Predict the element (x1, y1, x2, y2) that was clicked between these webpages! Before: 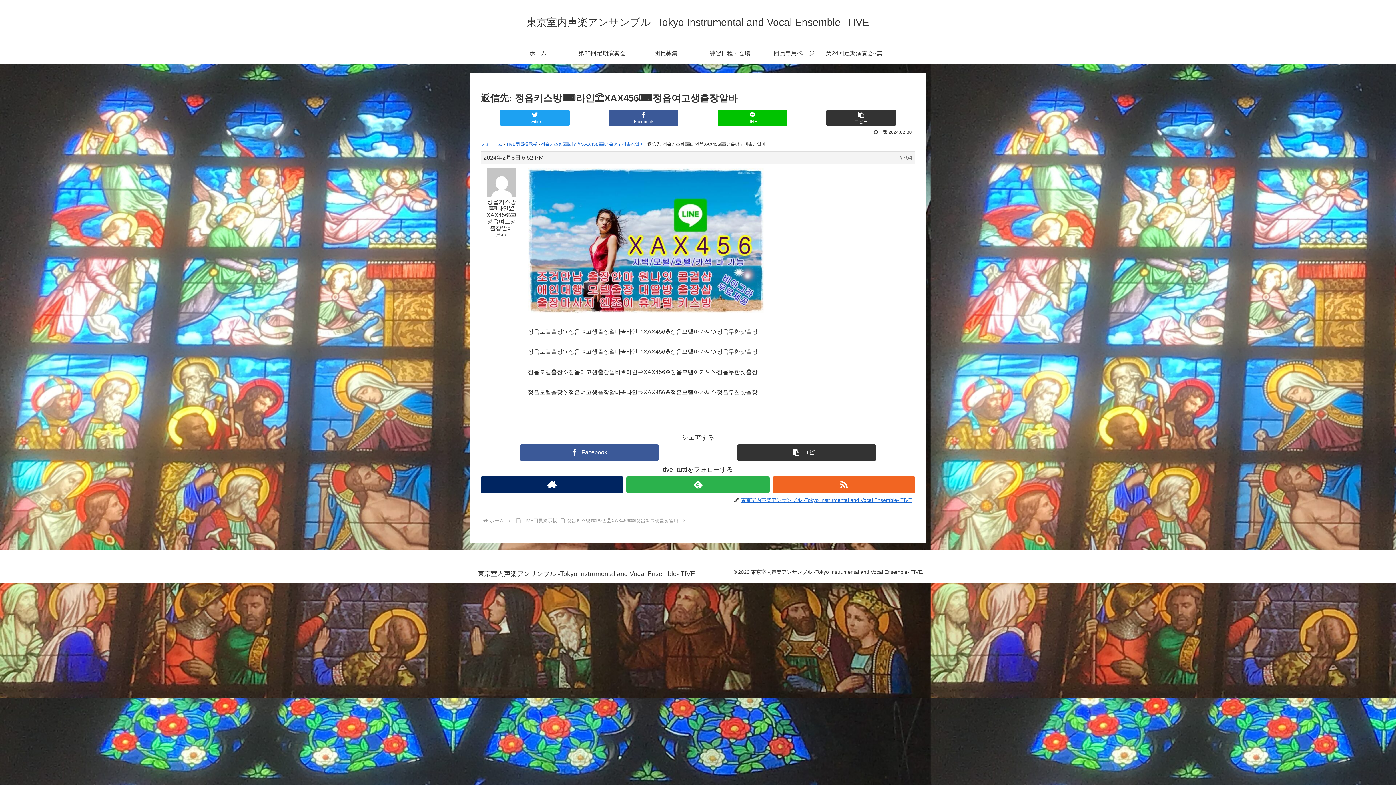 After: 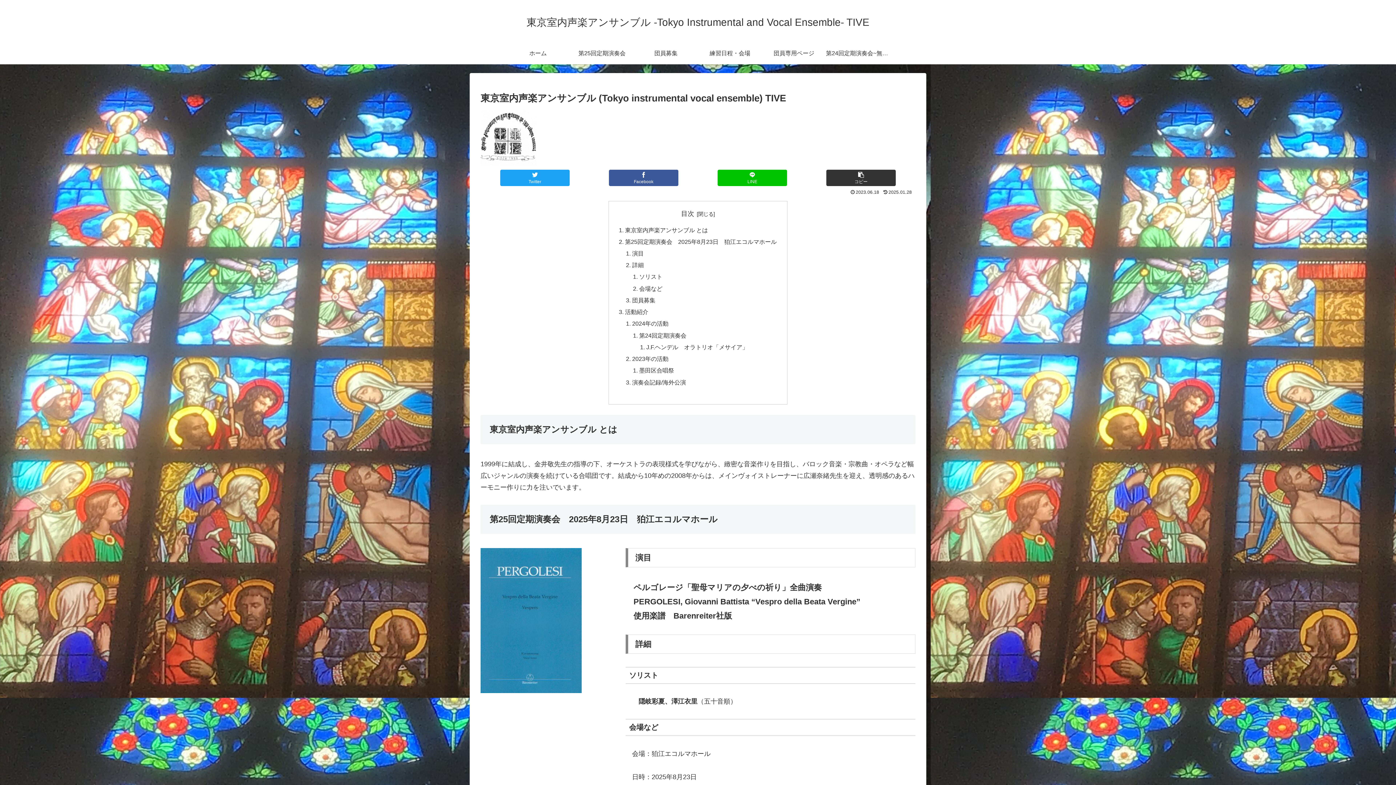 Action: bbox: (506, 42, 570, 64) label: ホーム